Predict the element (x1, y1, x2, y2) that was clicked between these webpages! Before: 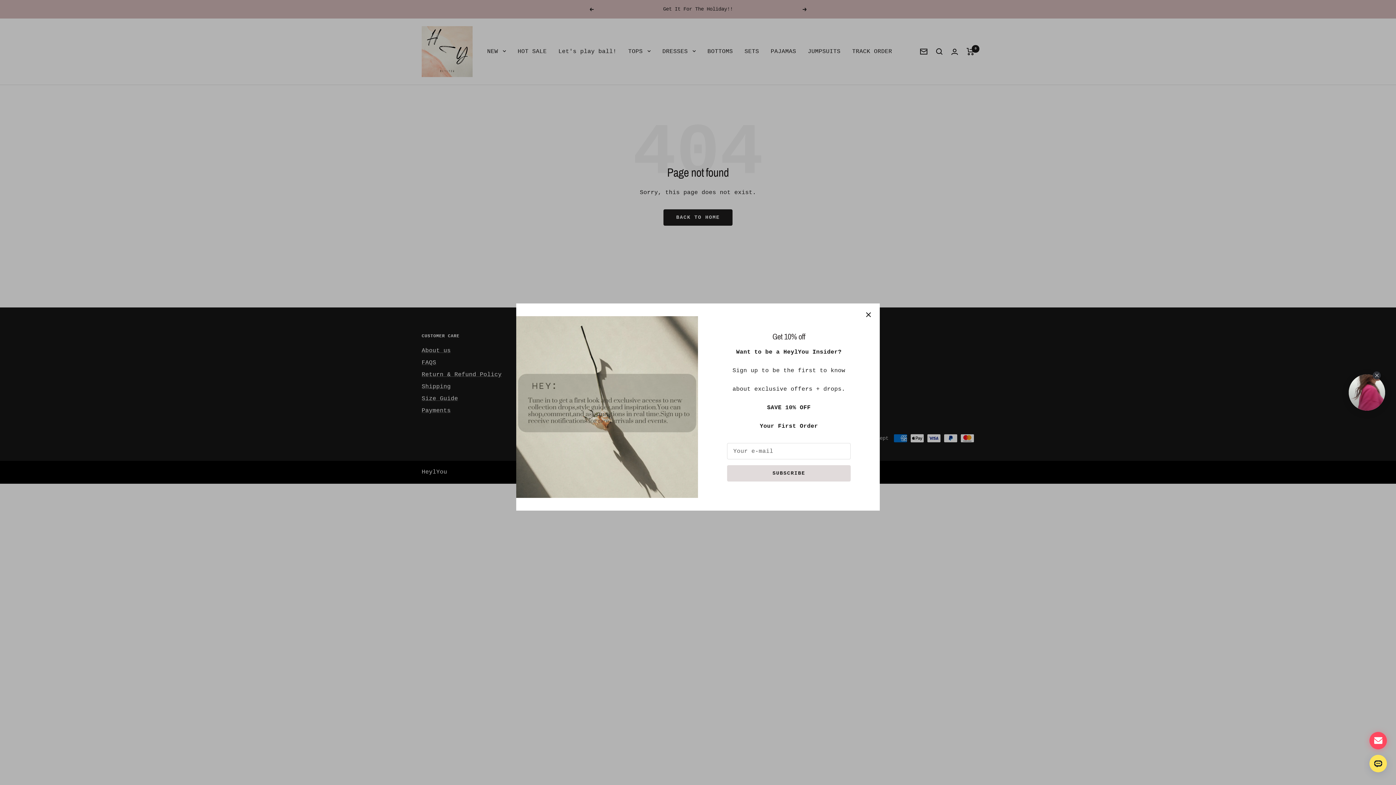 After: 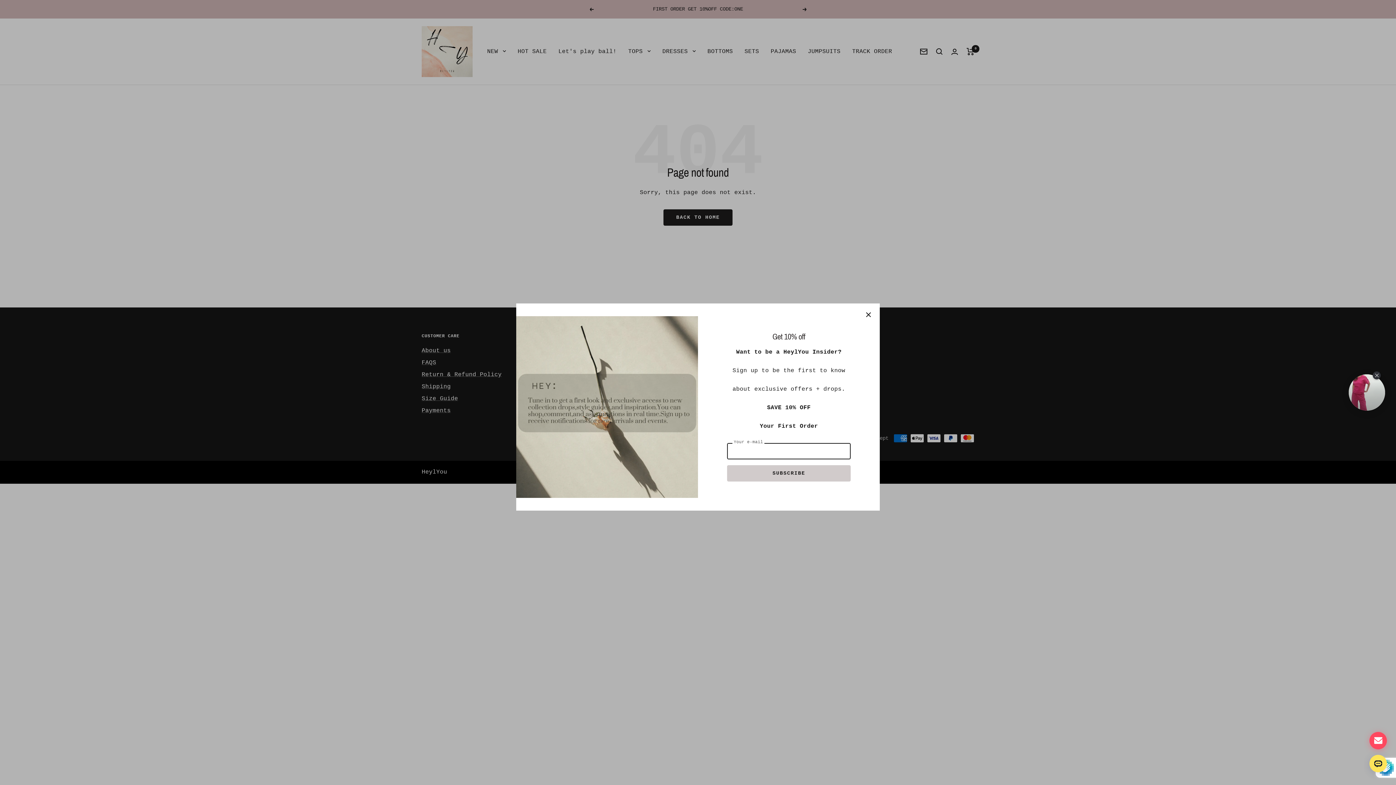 Action: label: SUBSCRIBE bbox: (727, 465, 850, 481)